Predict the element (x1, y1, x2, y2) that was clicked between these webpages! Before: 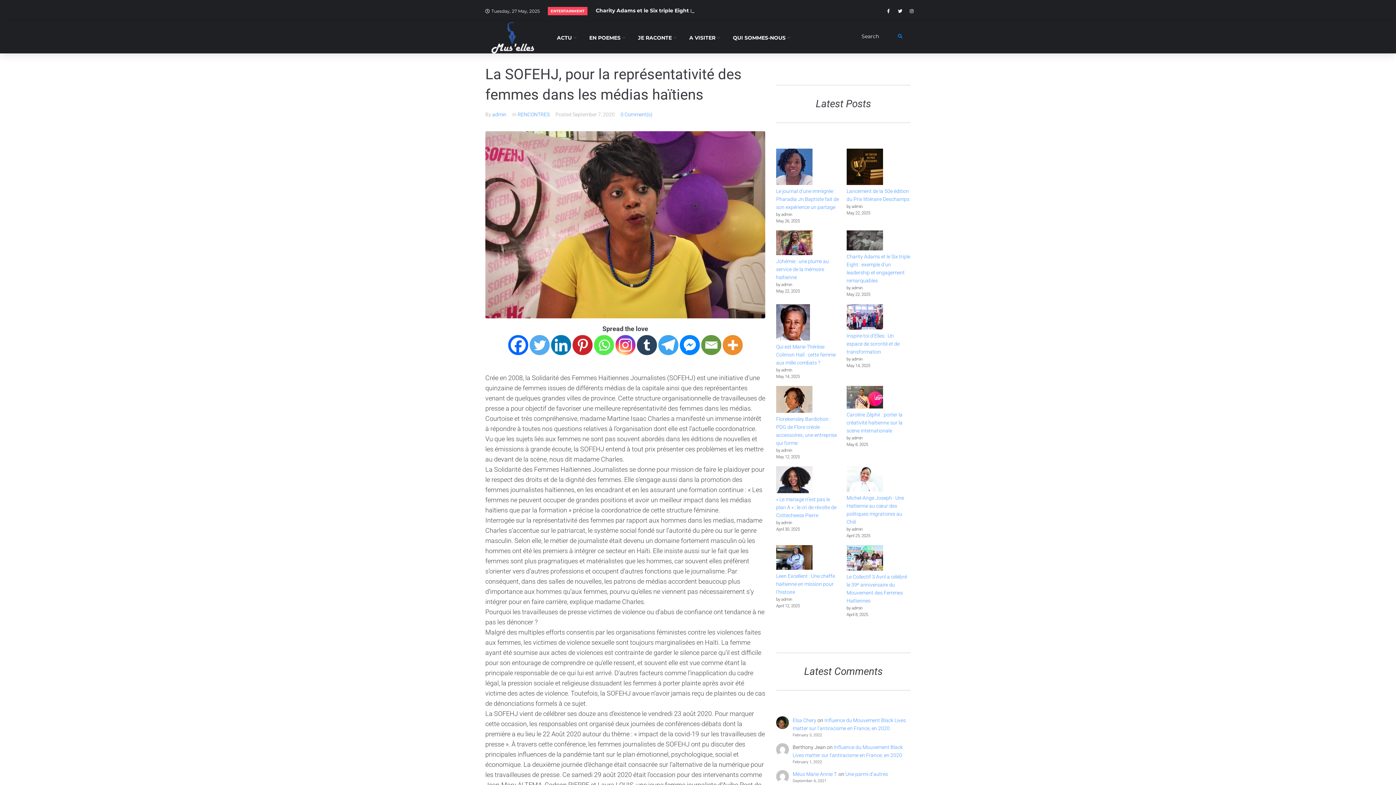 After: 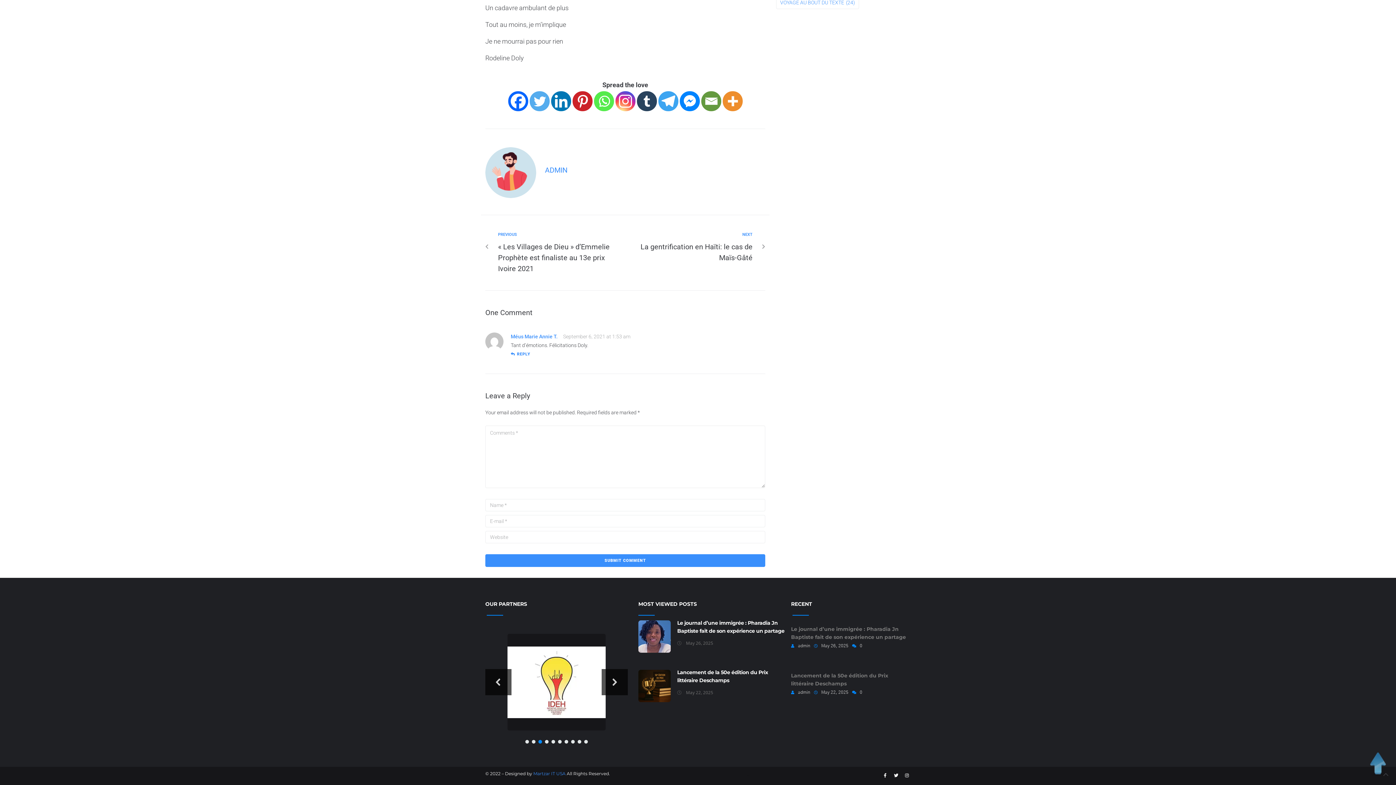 Action: bbox: (845, 771, 888, 777) label: Une parmi d’autres